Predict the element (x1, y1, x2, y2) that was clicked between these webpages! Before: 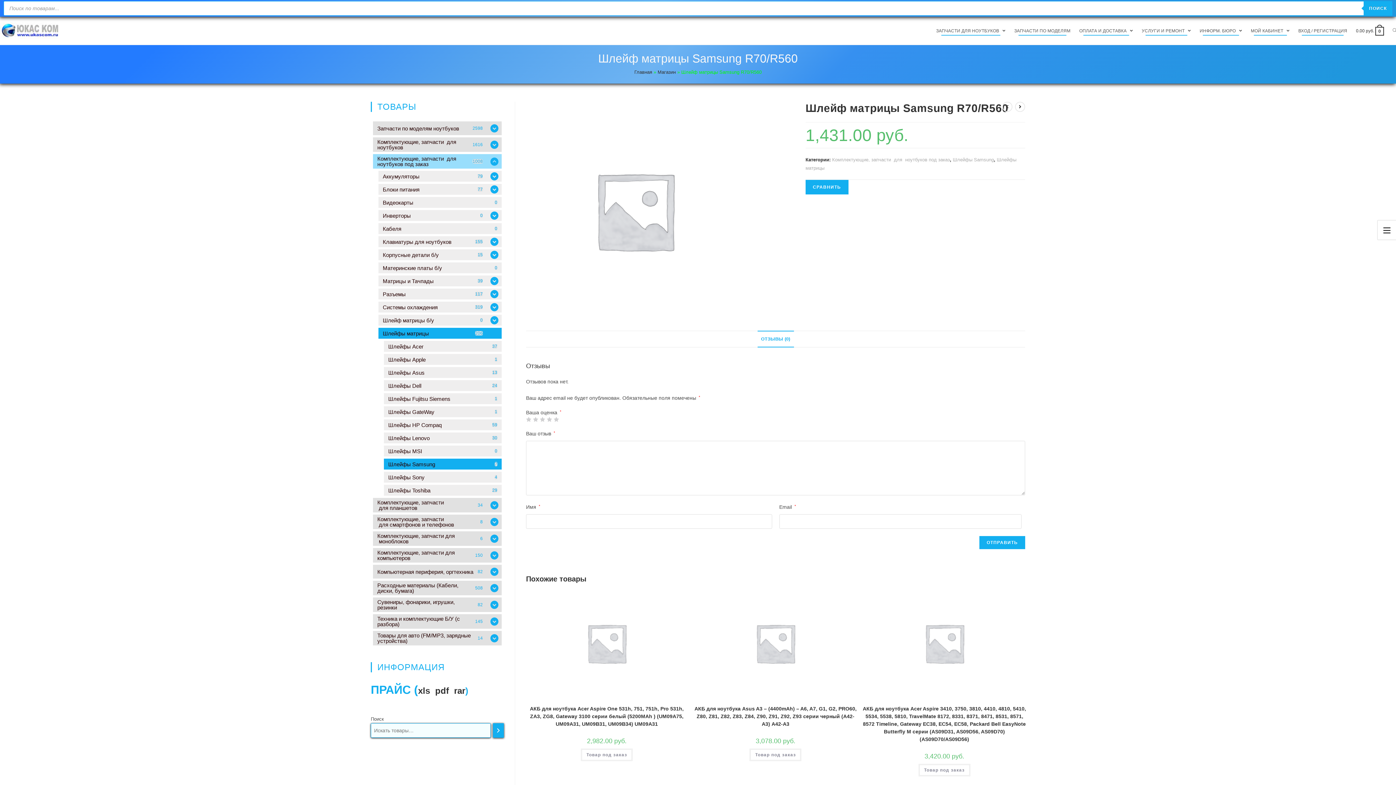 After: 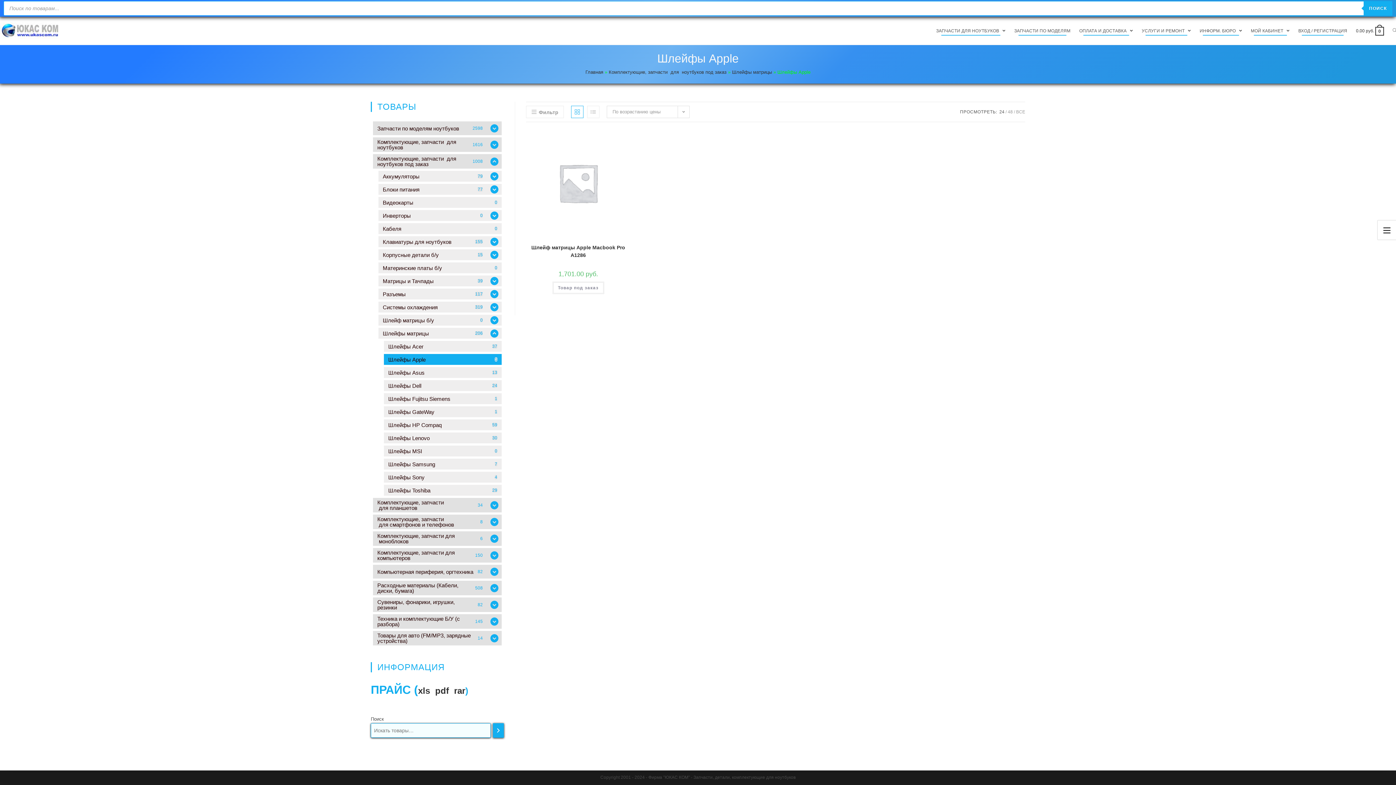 Action: bbox: (384, 354, 501, 365) label: Шлейфы Apple
1